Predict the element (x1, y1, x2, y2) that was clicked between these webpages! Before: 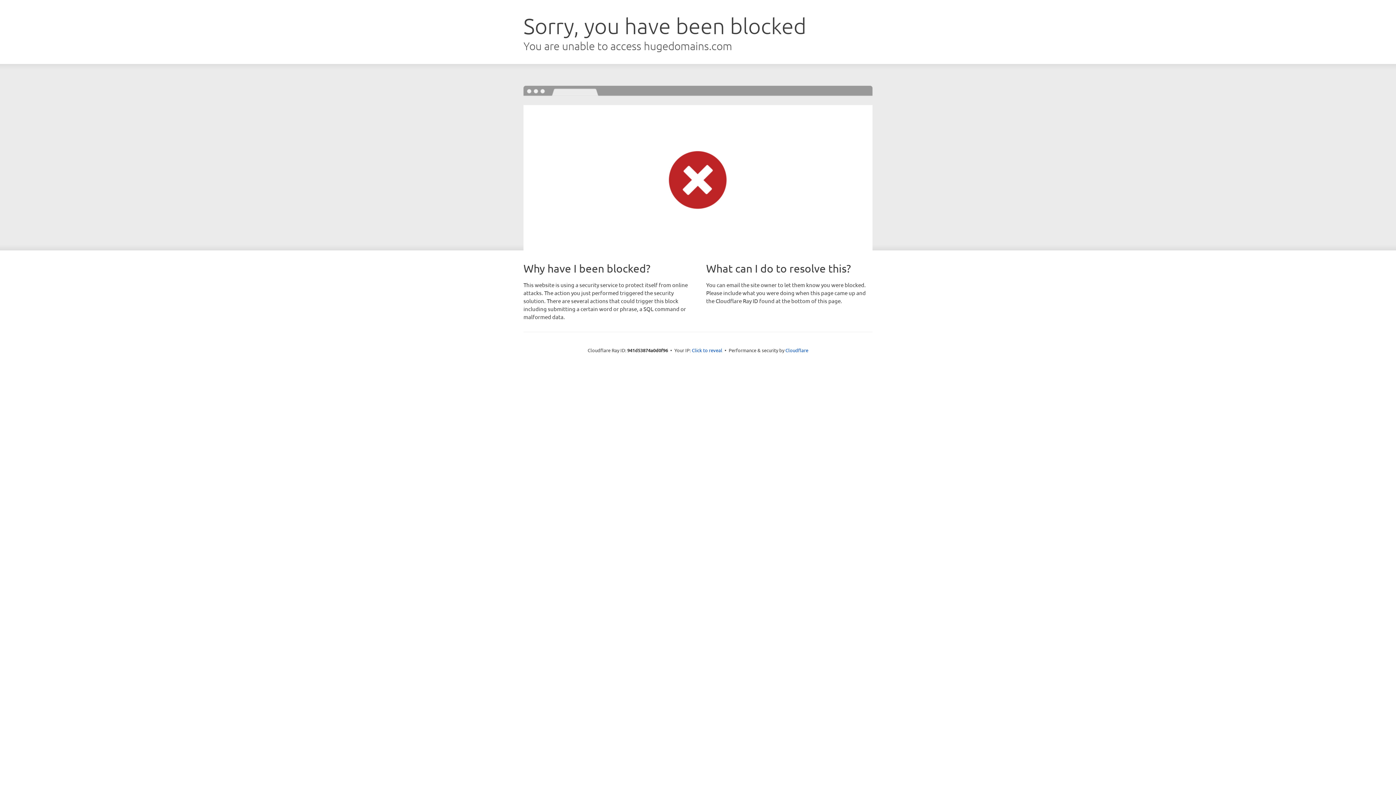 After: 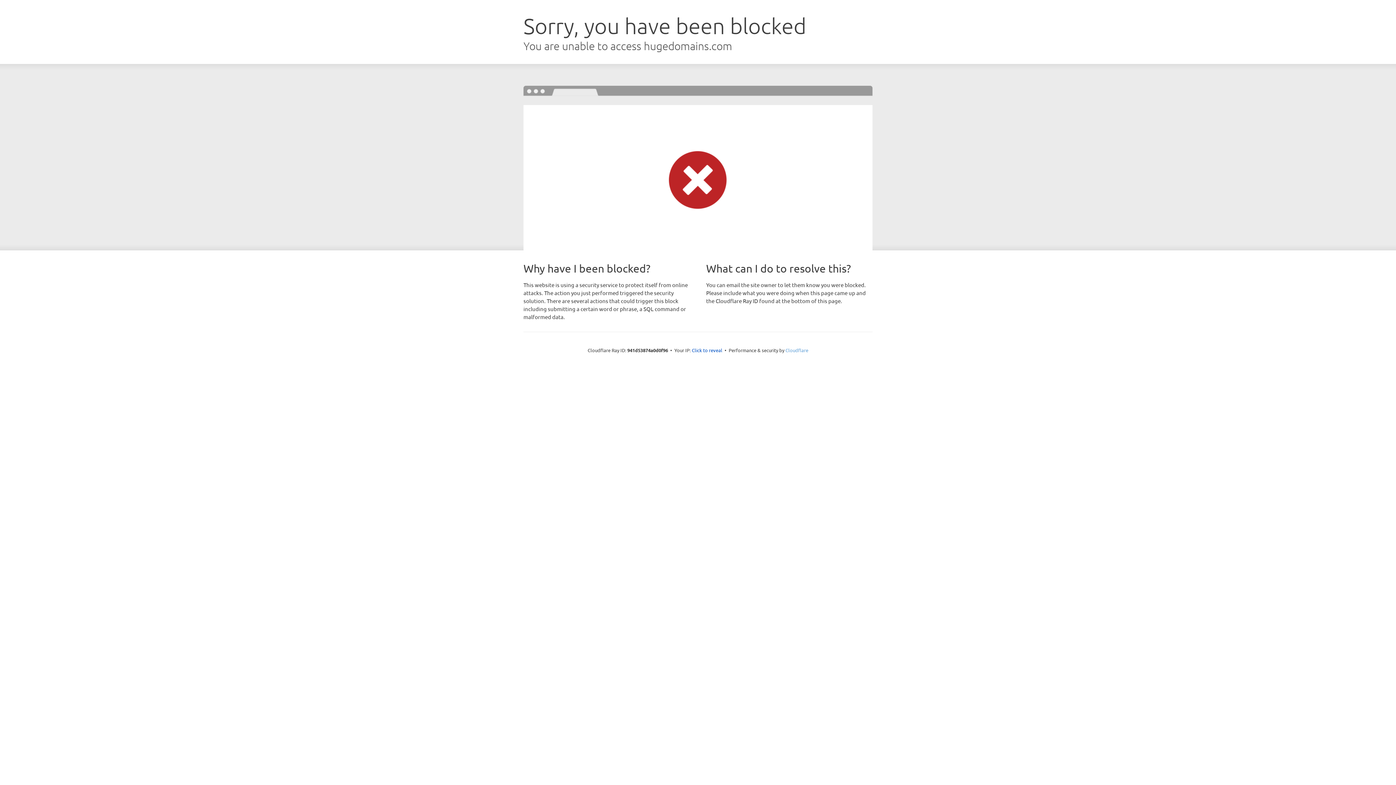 Action: label: Cloudflare bbox: (785, 347, 808, 353)